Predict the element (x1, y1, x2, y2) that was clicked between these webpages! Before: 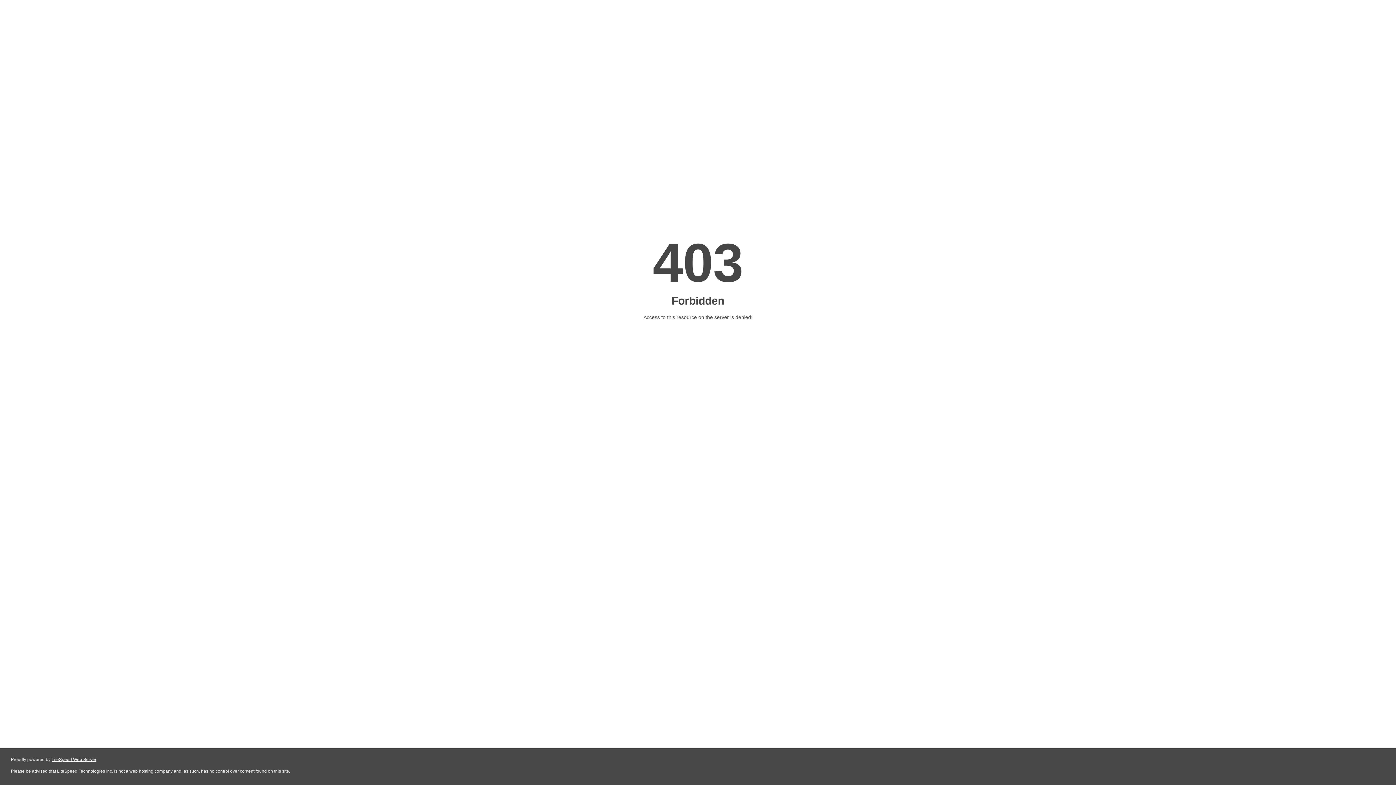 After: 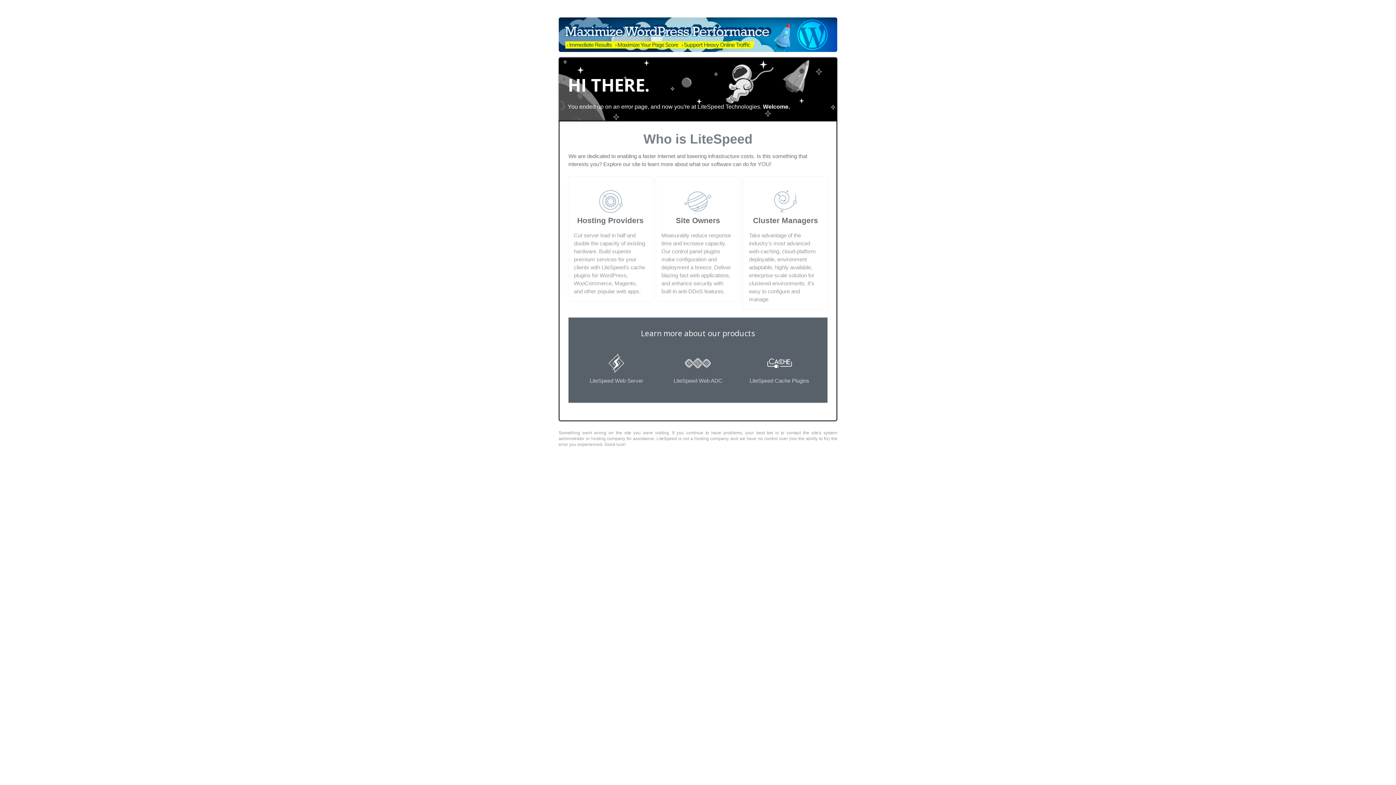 Action: label: LiteSpeed Web Server bbox: (51, 757, 96, 762)